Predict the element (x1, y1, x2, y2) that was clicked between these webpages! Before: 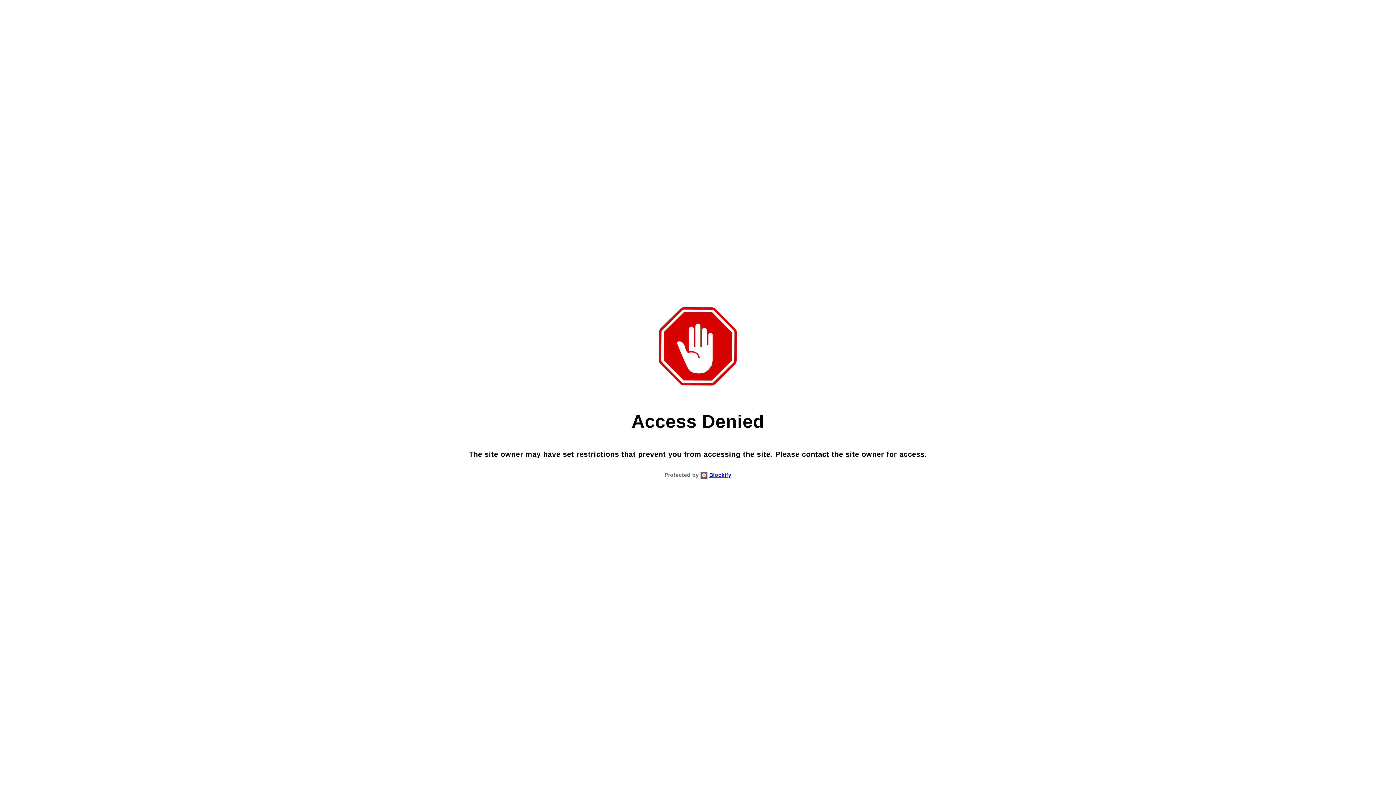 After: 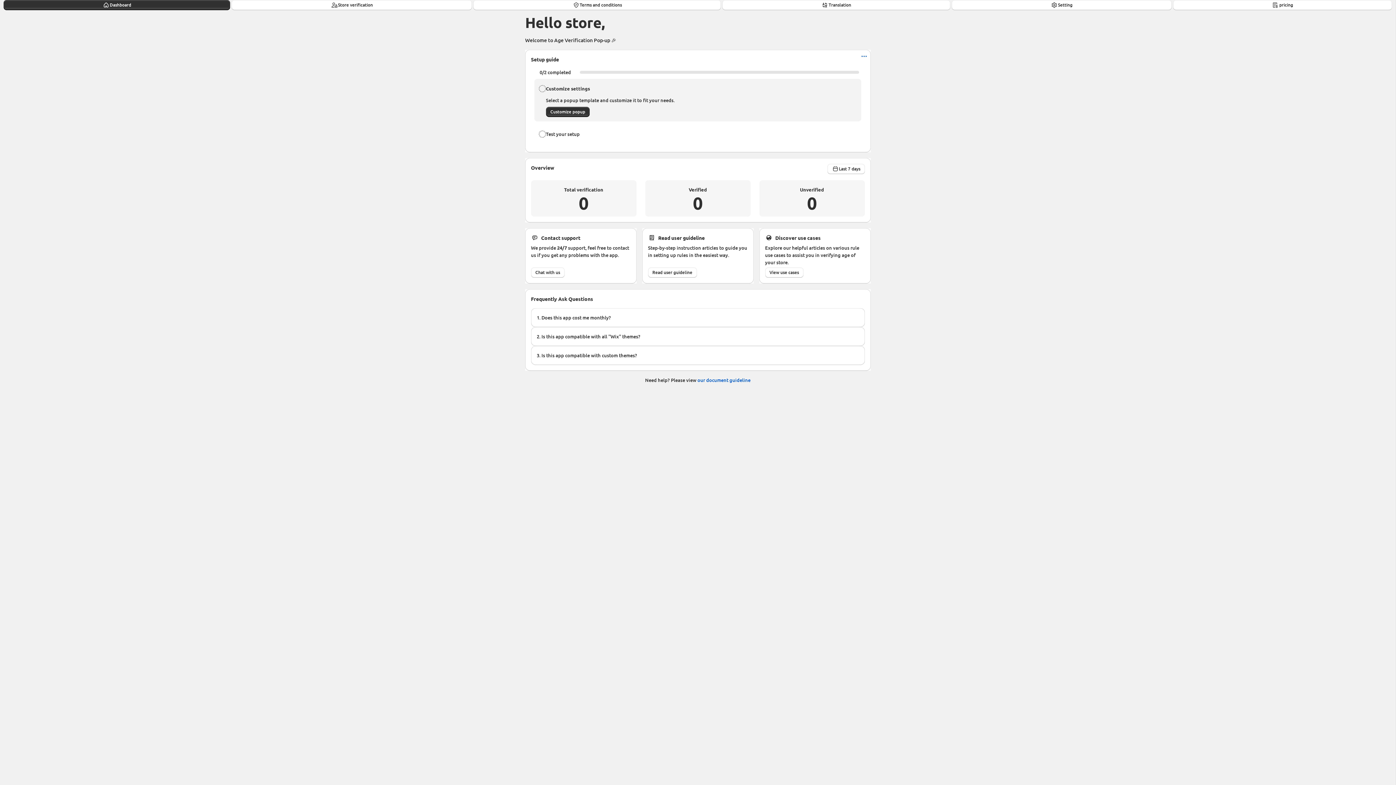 Action: bbox: (709, 470, 731, 479) label: Blockify